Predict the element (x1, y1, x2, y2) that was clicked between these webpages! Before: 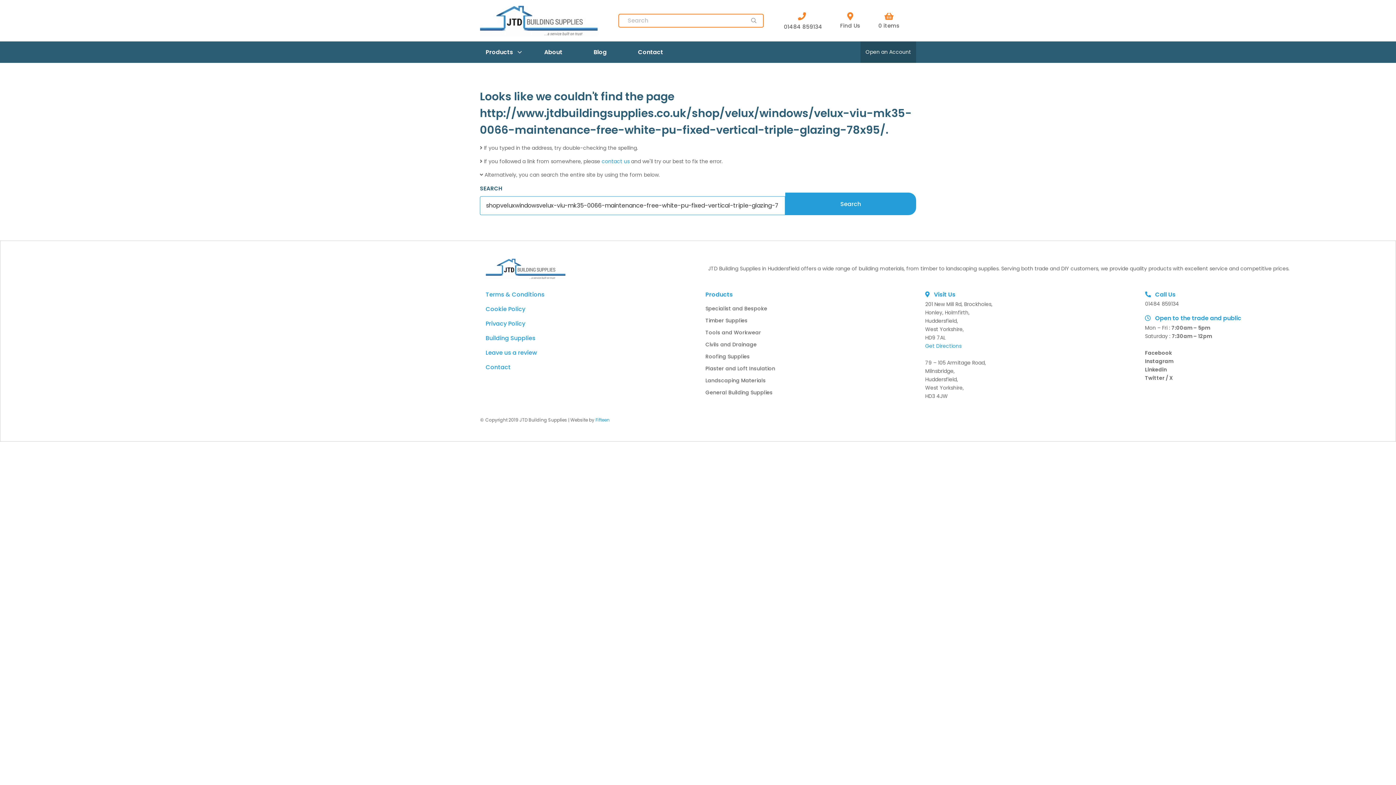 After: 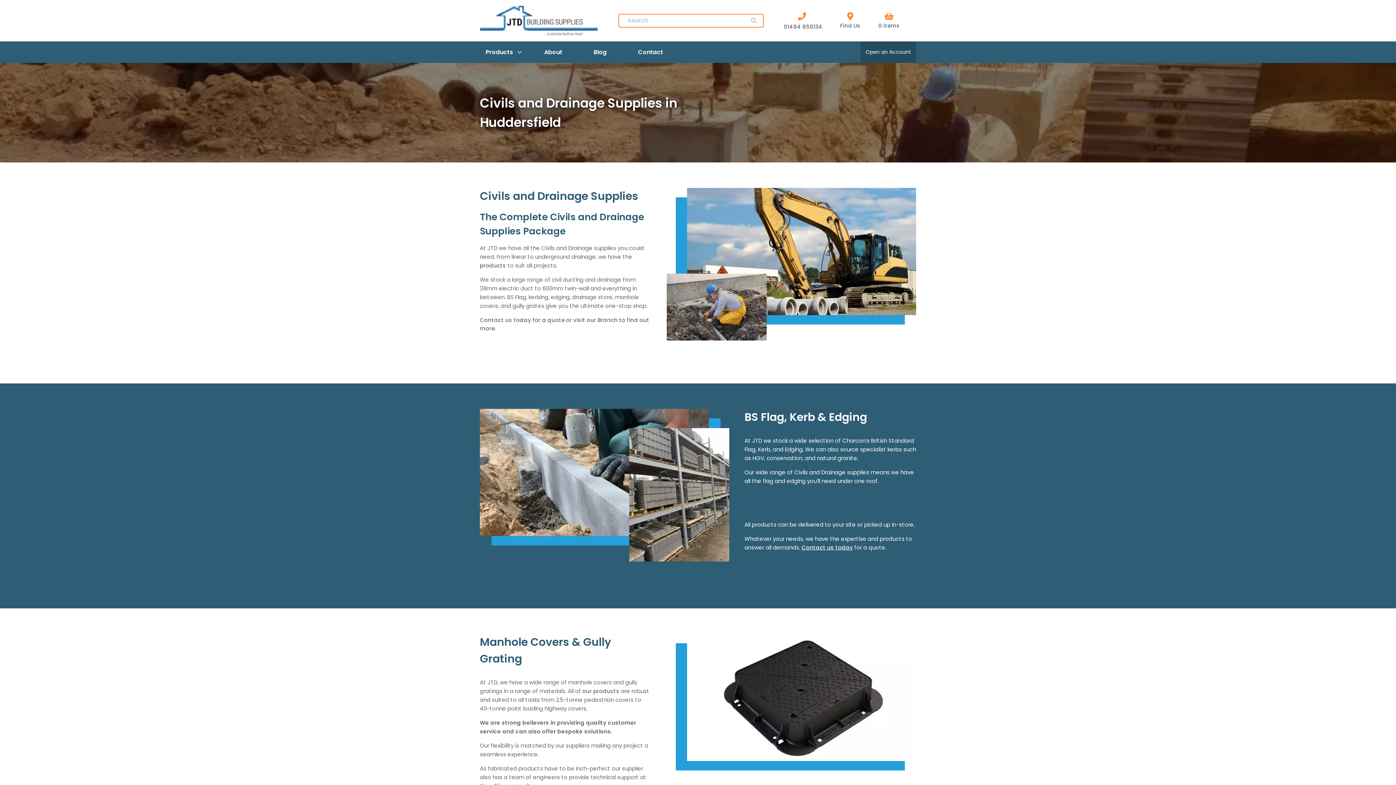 Action: bbox: (705, 340, 756, 348) label: Civils and Drainage